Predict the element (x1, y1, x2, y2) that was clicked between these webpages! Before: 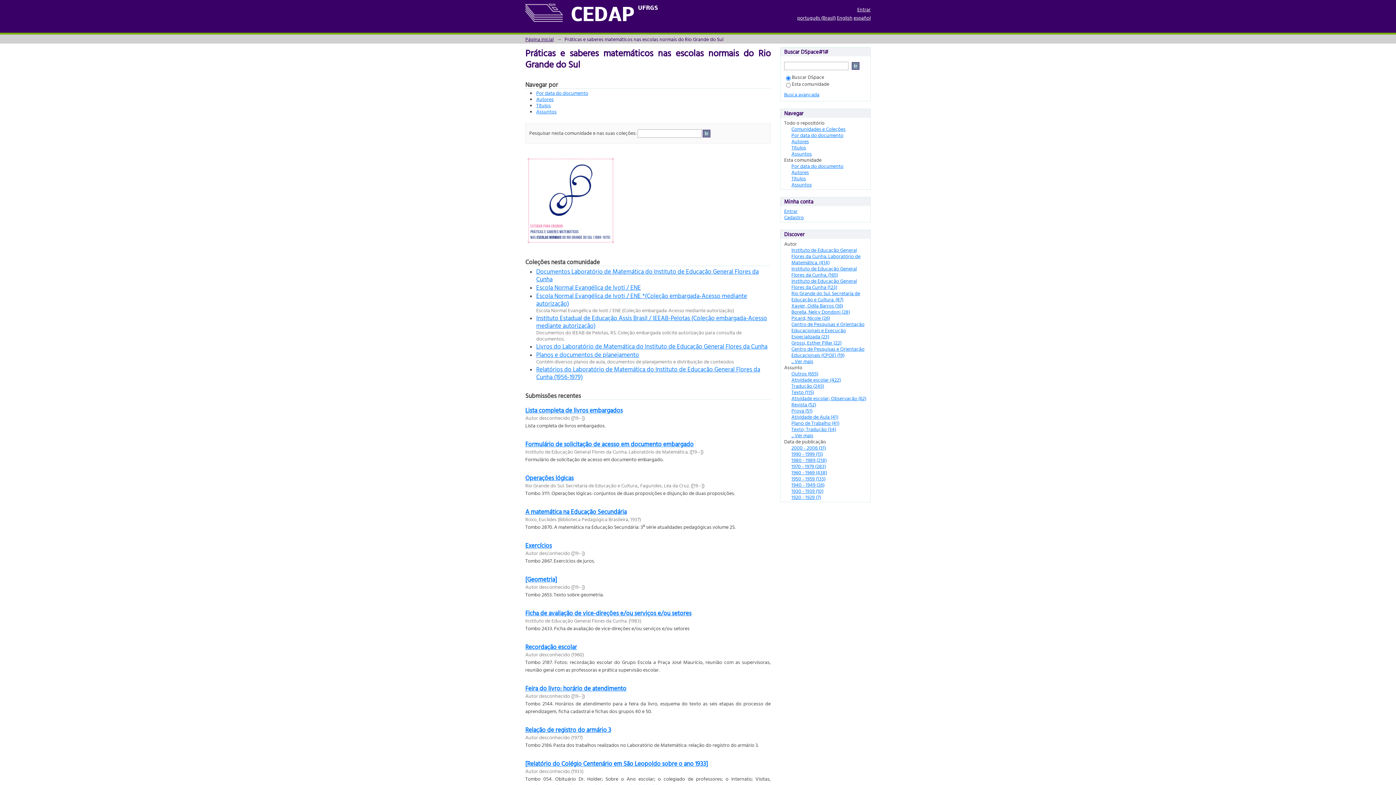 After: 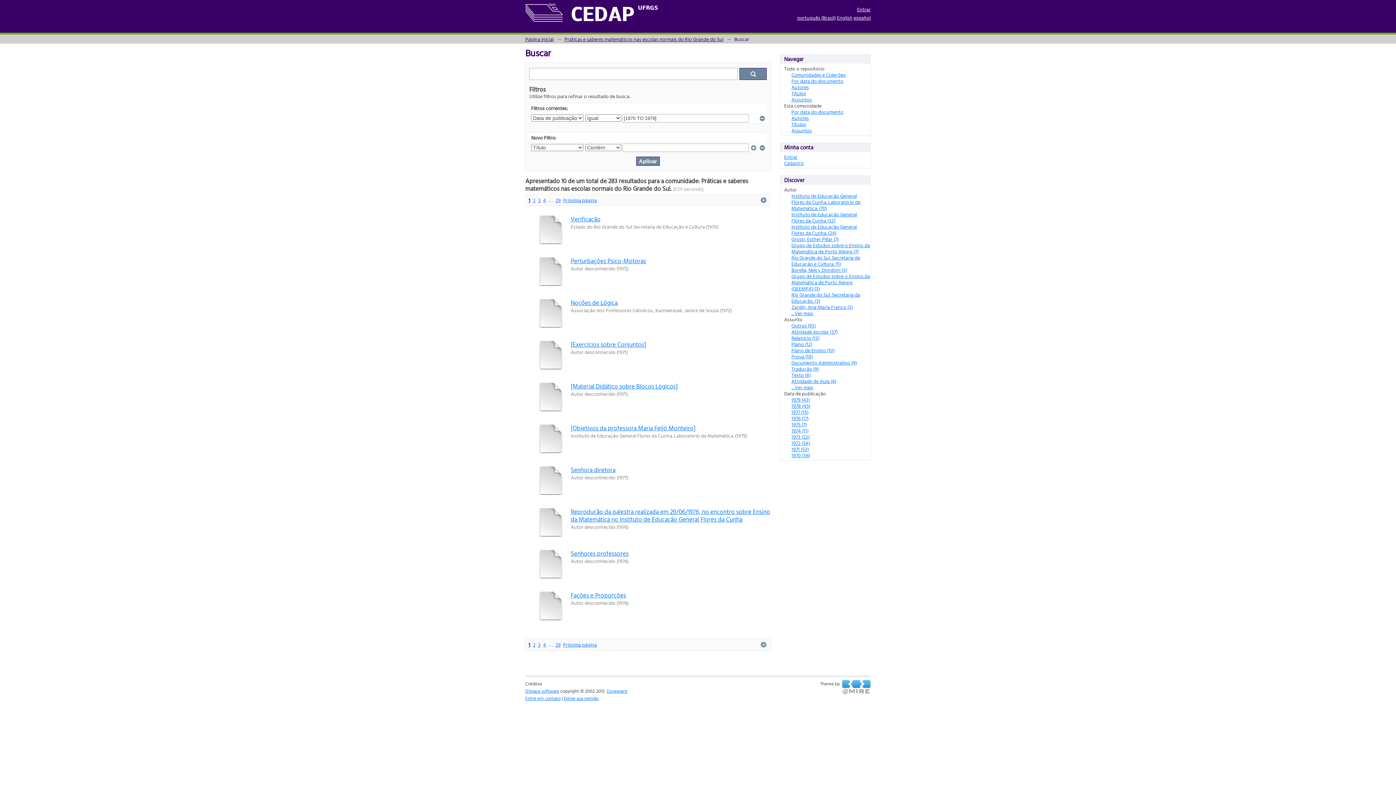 Action: label: 1970 - 1979 (283) bbox: (791, 462, 826, 470)